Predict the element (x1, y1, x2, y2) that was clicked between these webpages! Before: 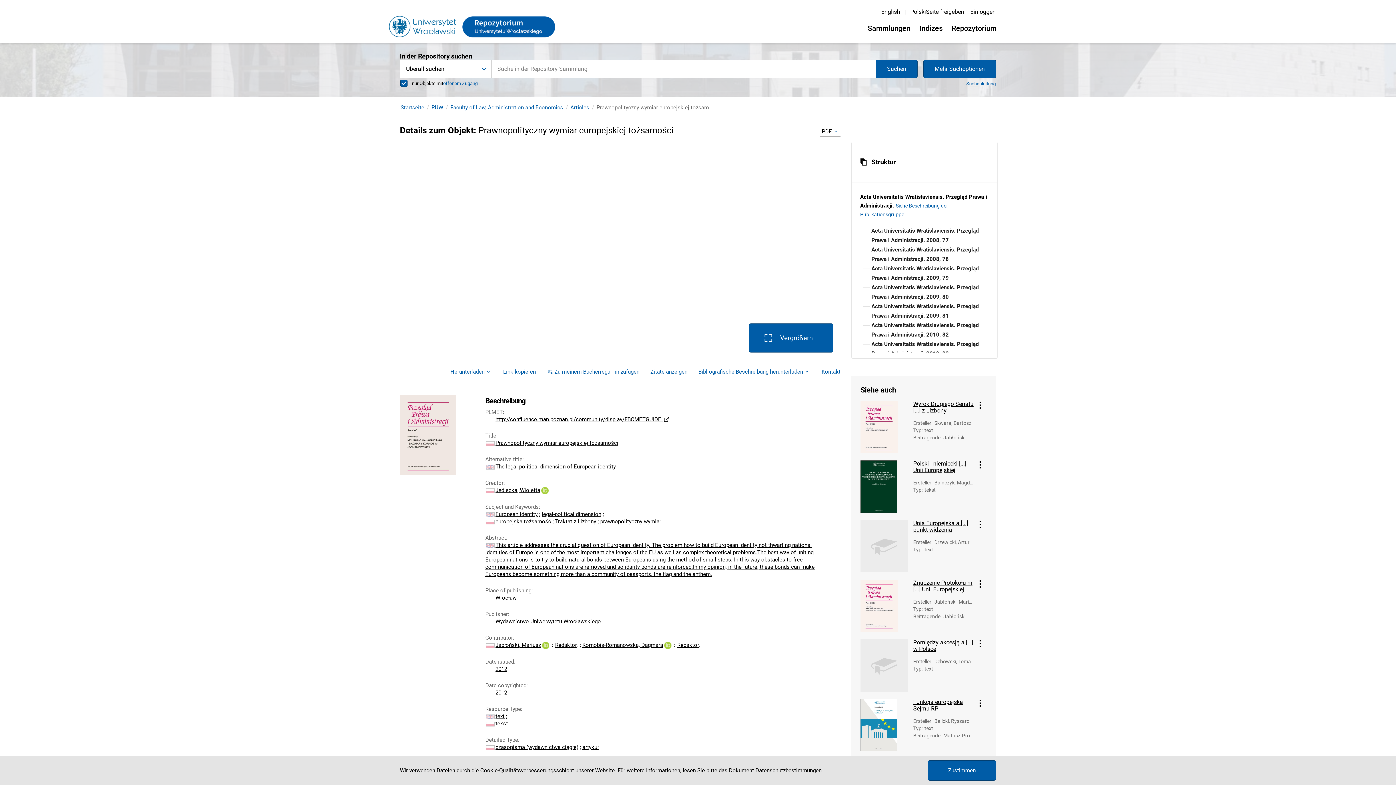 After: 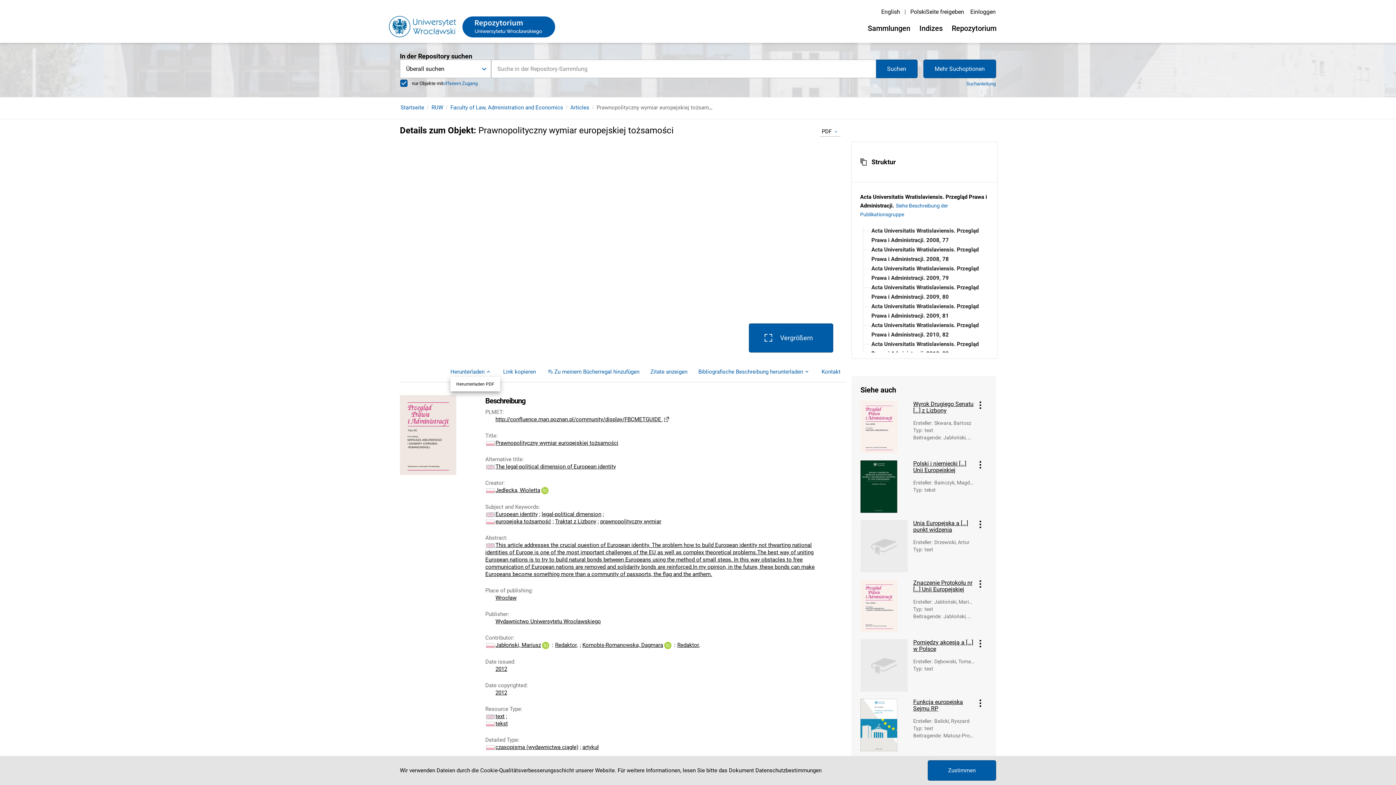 Action: bbox: (450, 367, 492, 376) label: Herunterladen